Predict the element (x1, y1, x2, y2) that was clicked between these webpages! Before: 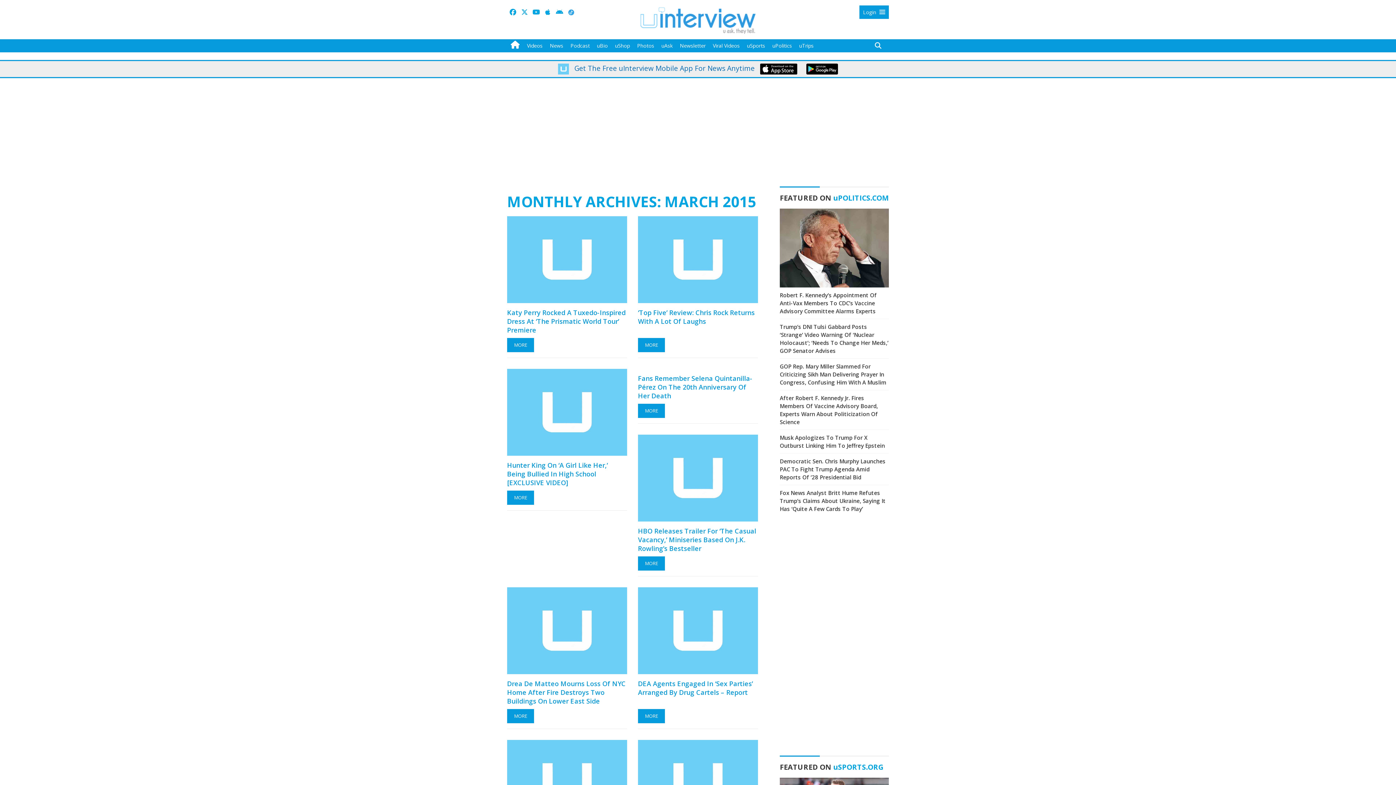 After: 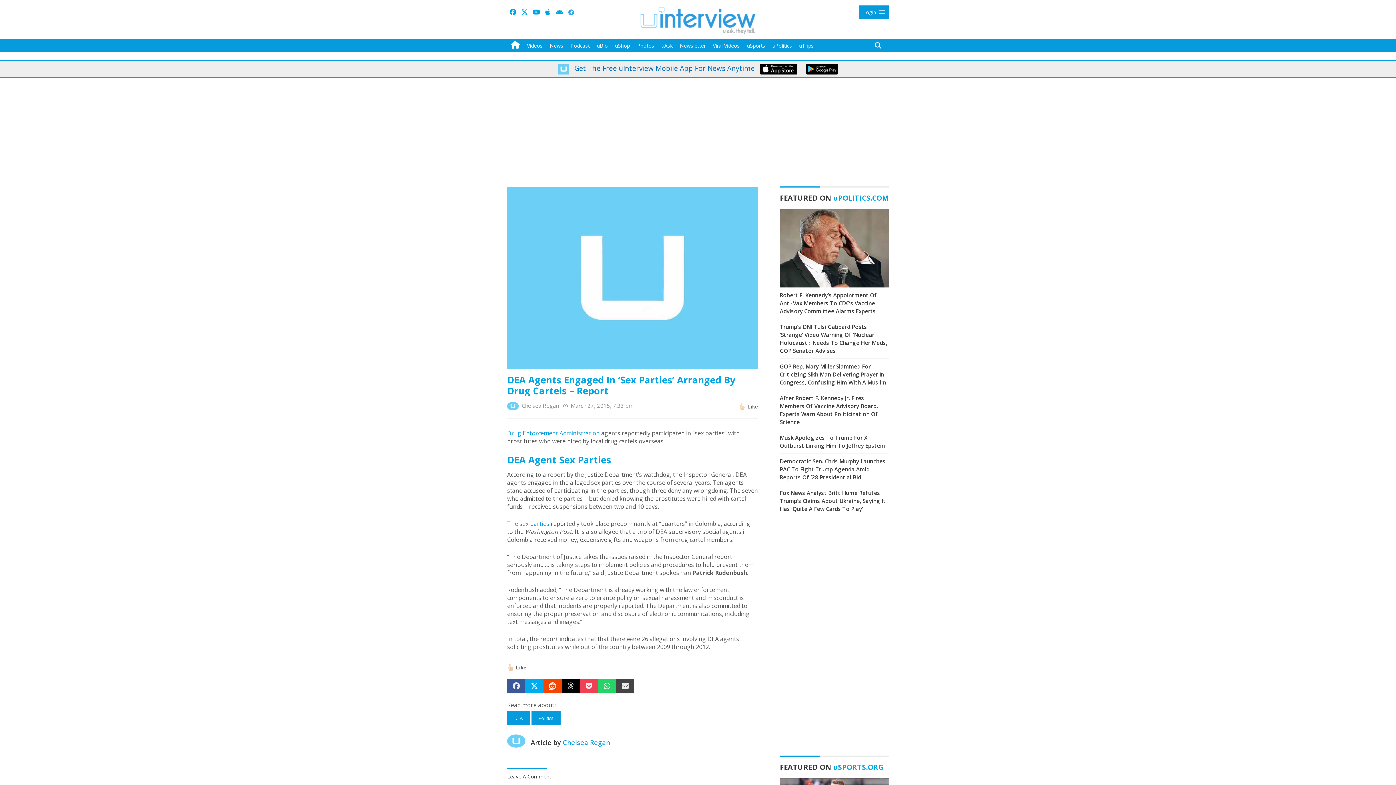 Action: bbox: (638, 587, 758, 674)